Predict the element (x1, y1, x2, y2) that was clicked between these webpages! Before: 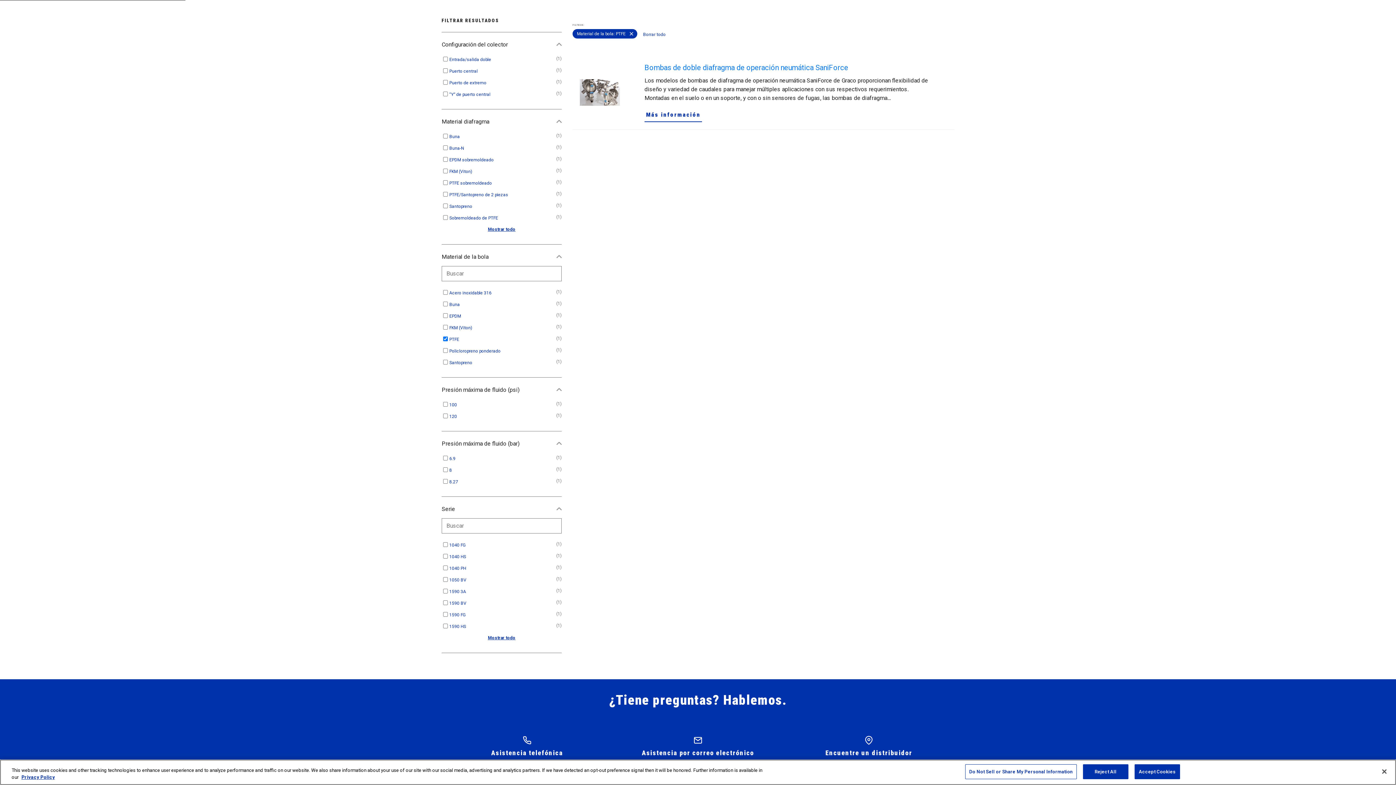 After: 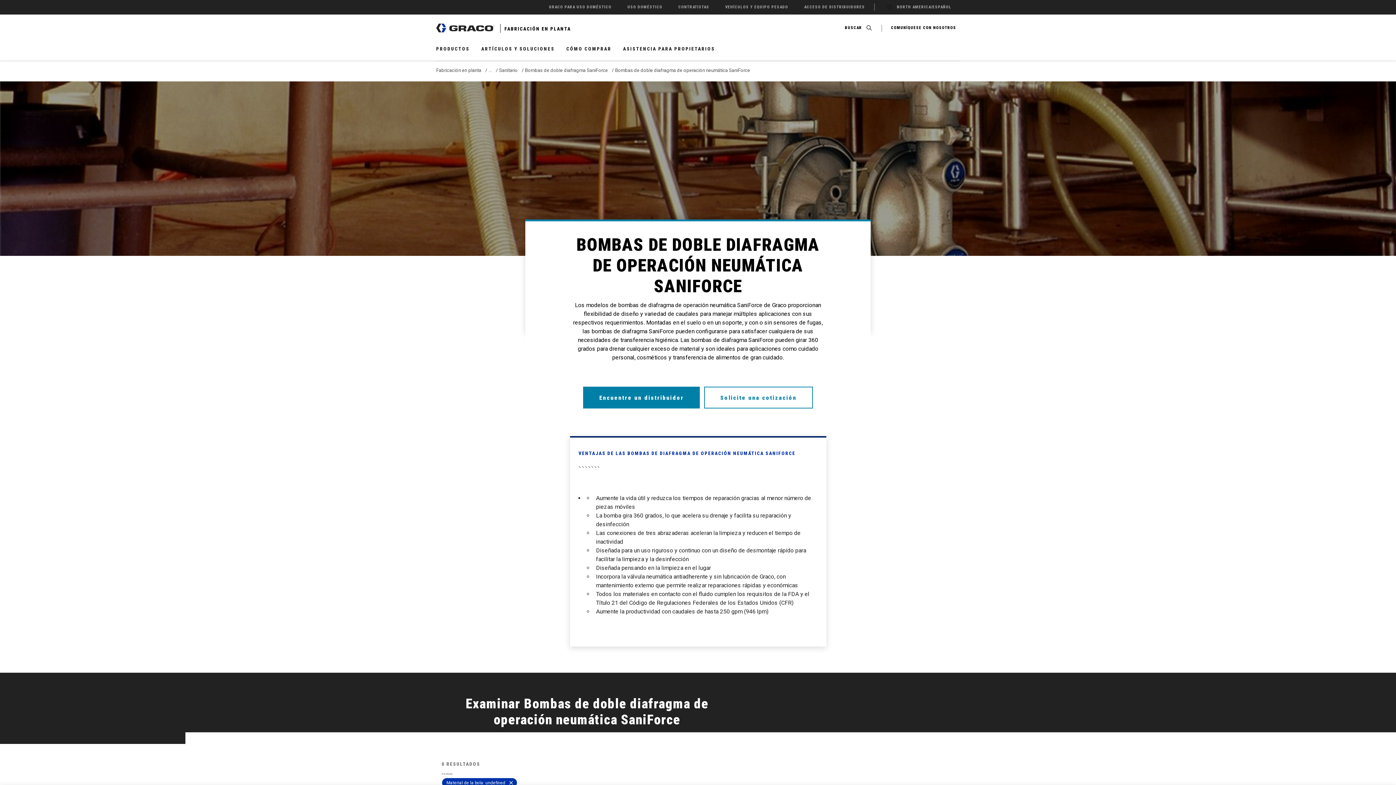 Action: bbox: (644, 63, 848, 71) label: Bombas de doble diafragma de operación neumática SaniForce